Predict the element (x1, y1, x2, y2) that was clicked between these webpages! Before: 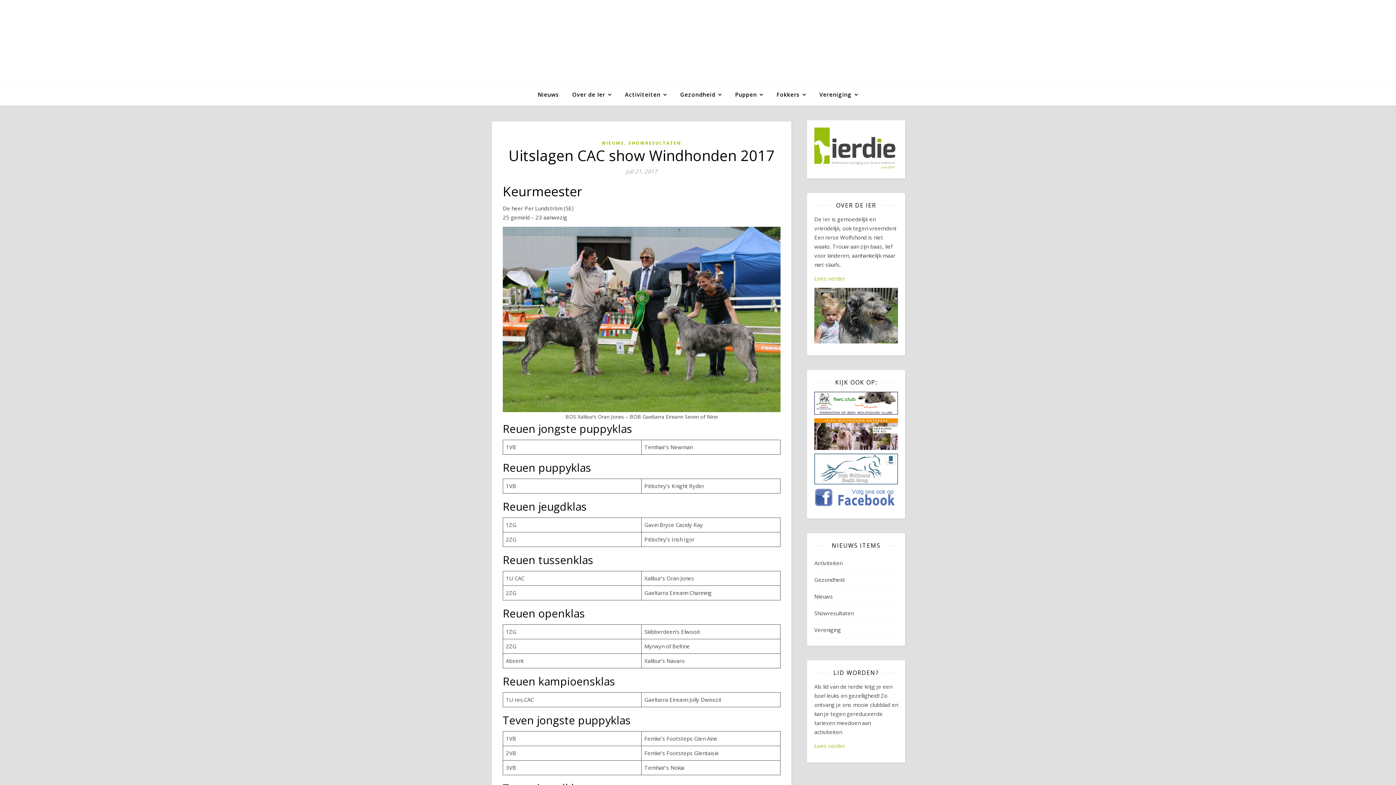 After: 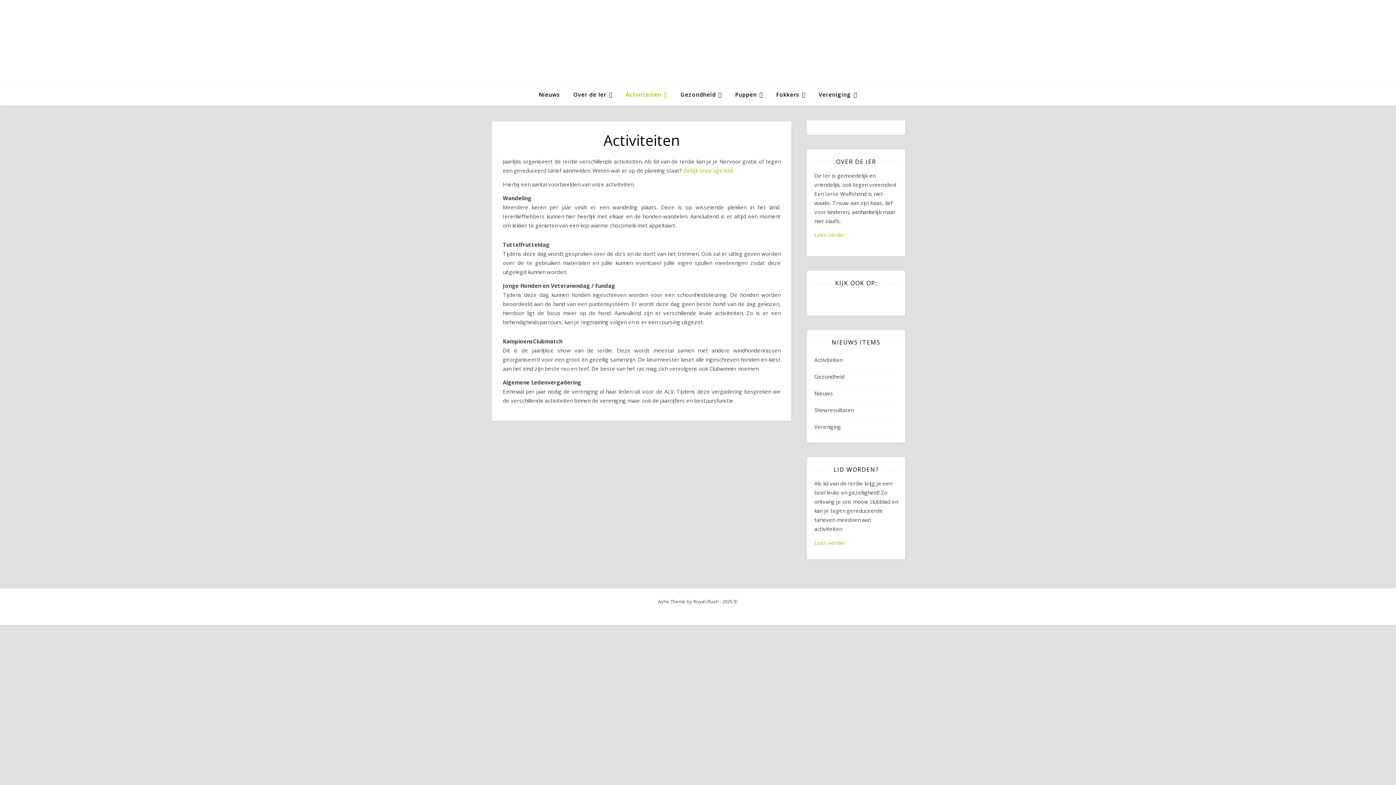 Action: label: Activiteiten bbox: (619, 83, 673, 105)